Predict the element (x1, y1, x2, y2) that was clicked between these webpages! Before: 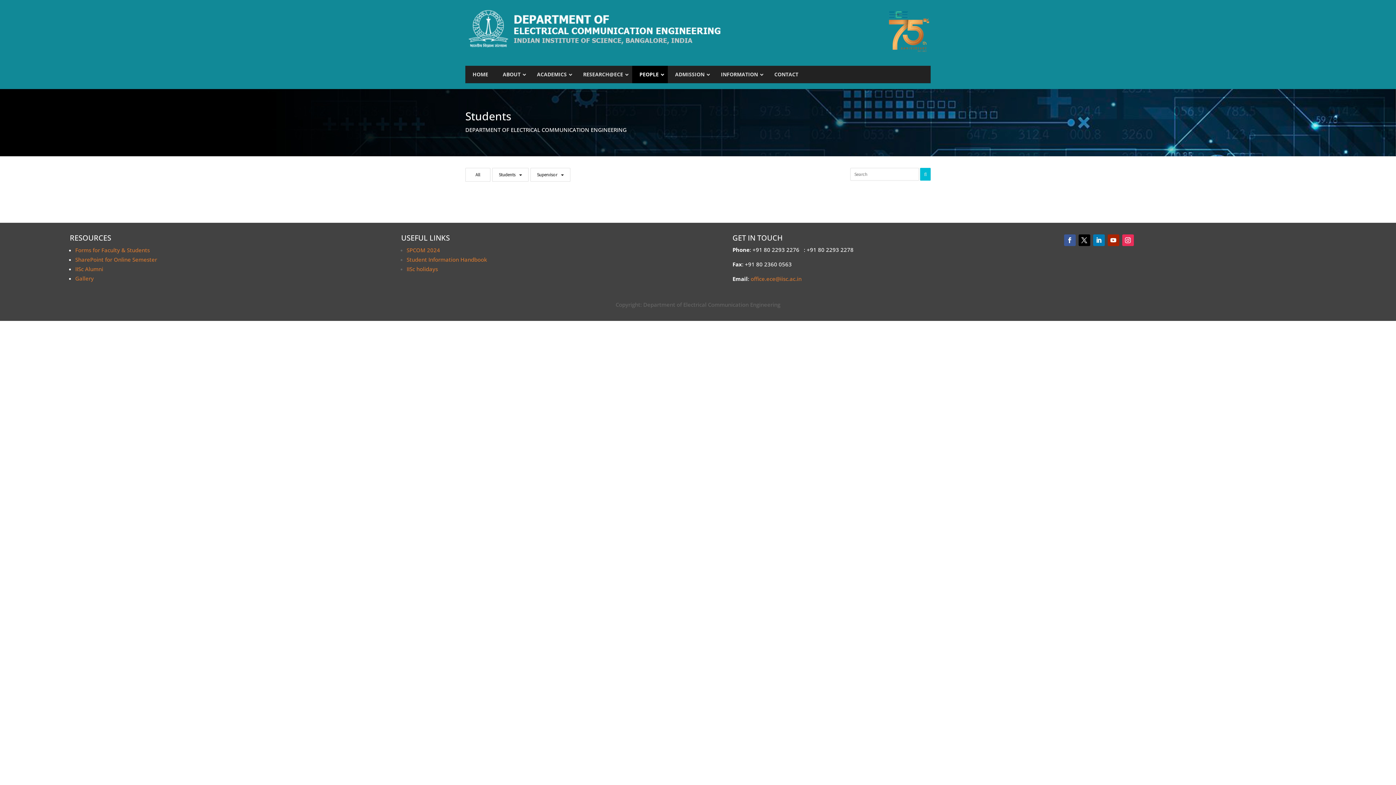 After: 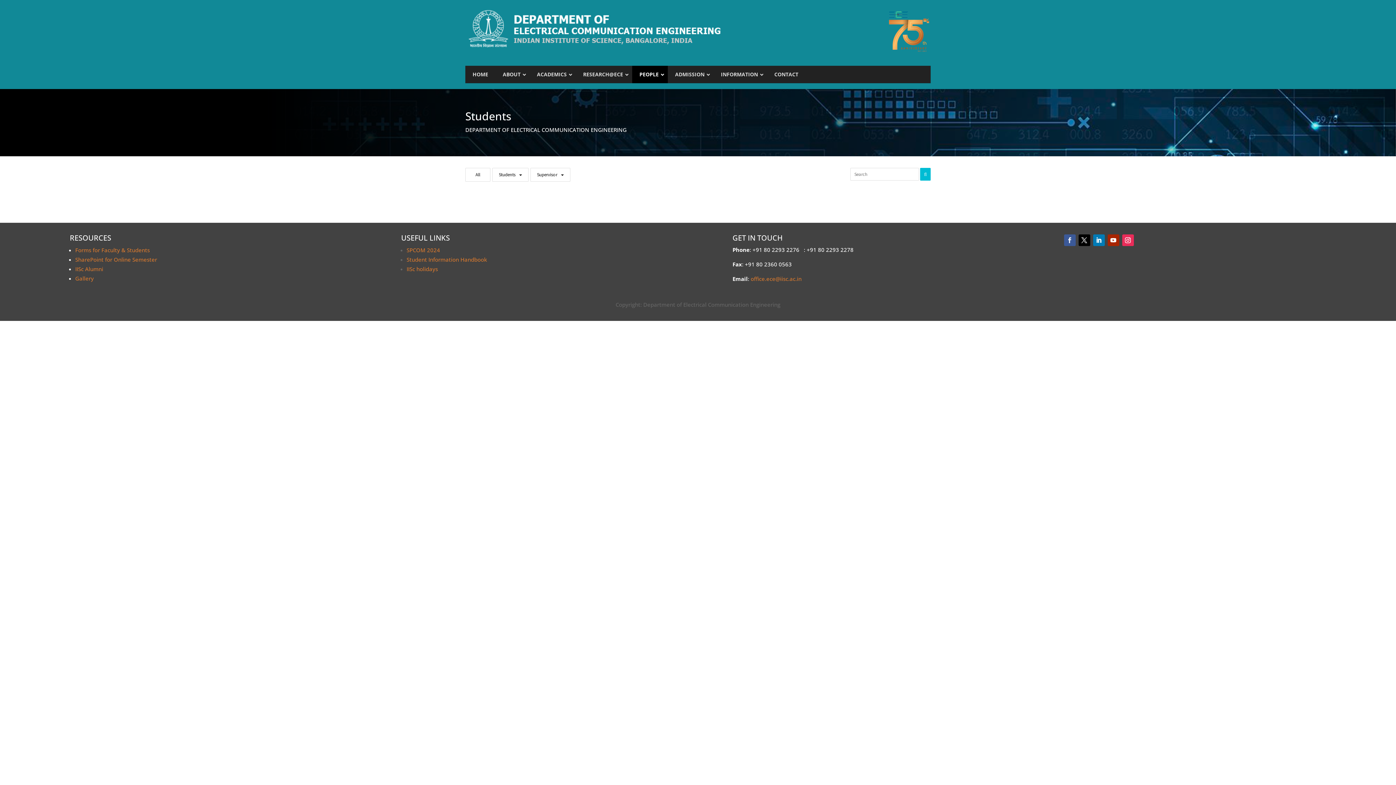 Action: bbox: (1064, 234, 1075, 246)